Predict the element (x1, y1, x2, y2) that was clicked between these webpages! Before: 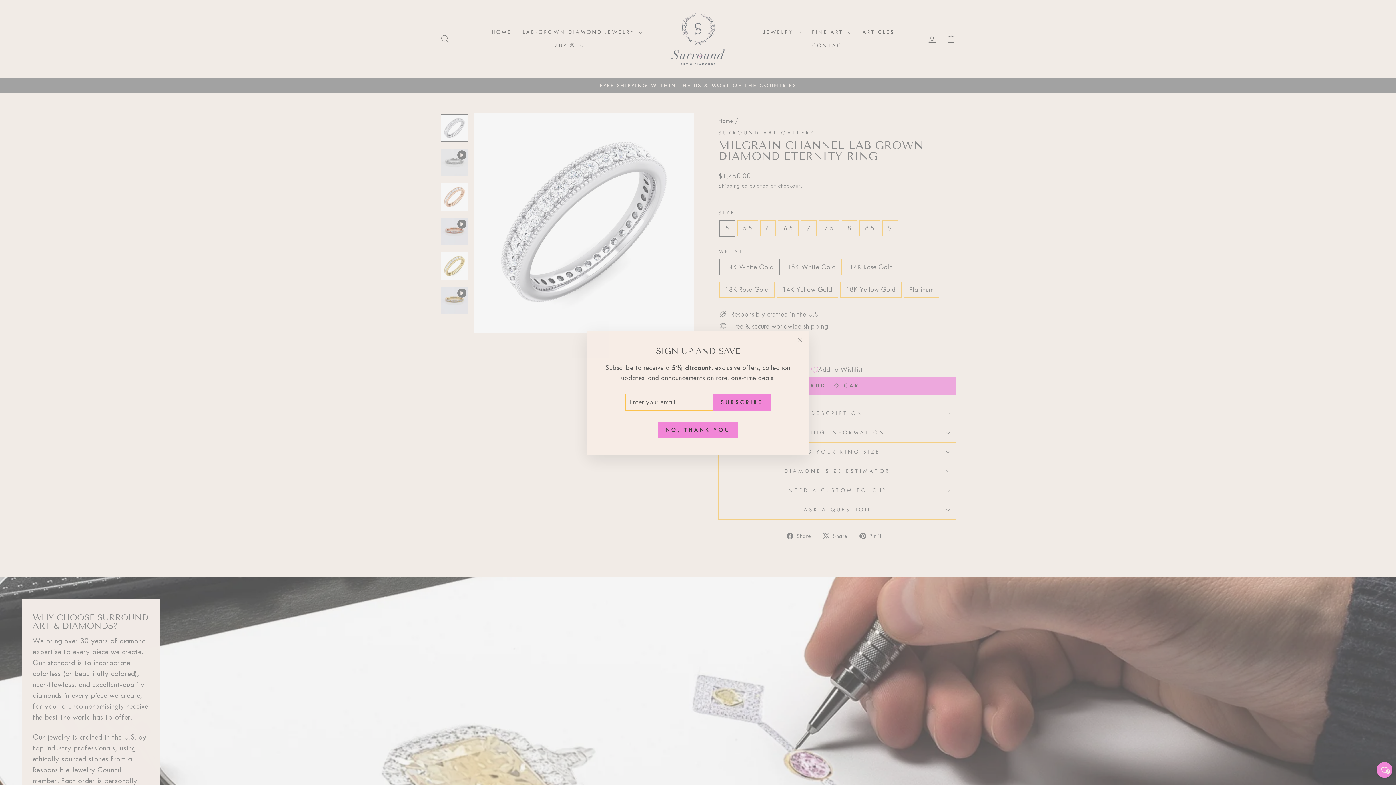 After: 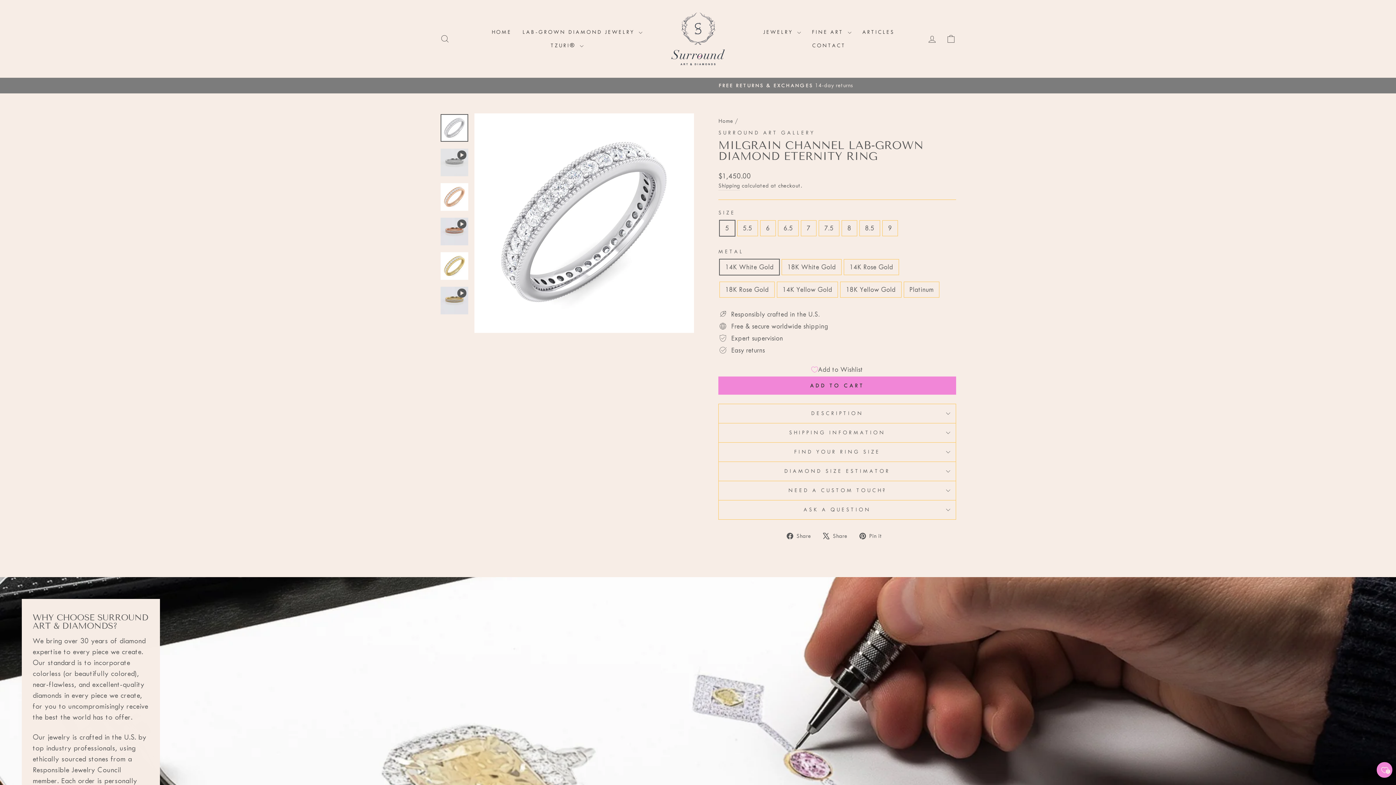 Action: bbox: (658, 432, 738, 449) label: NO, THANK YOU